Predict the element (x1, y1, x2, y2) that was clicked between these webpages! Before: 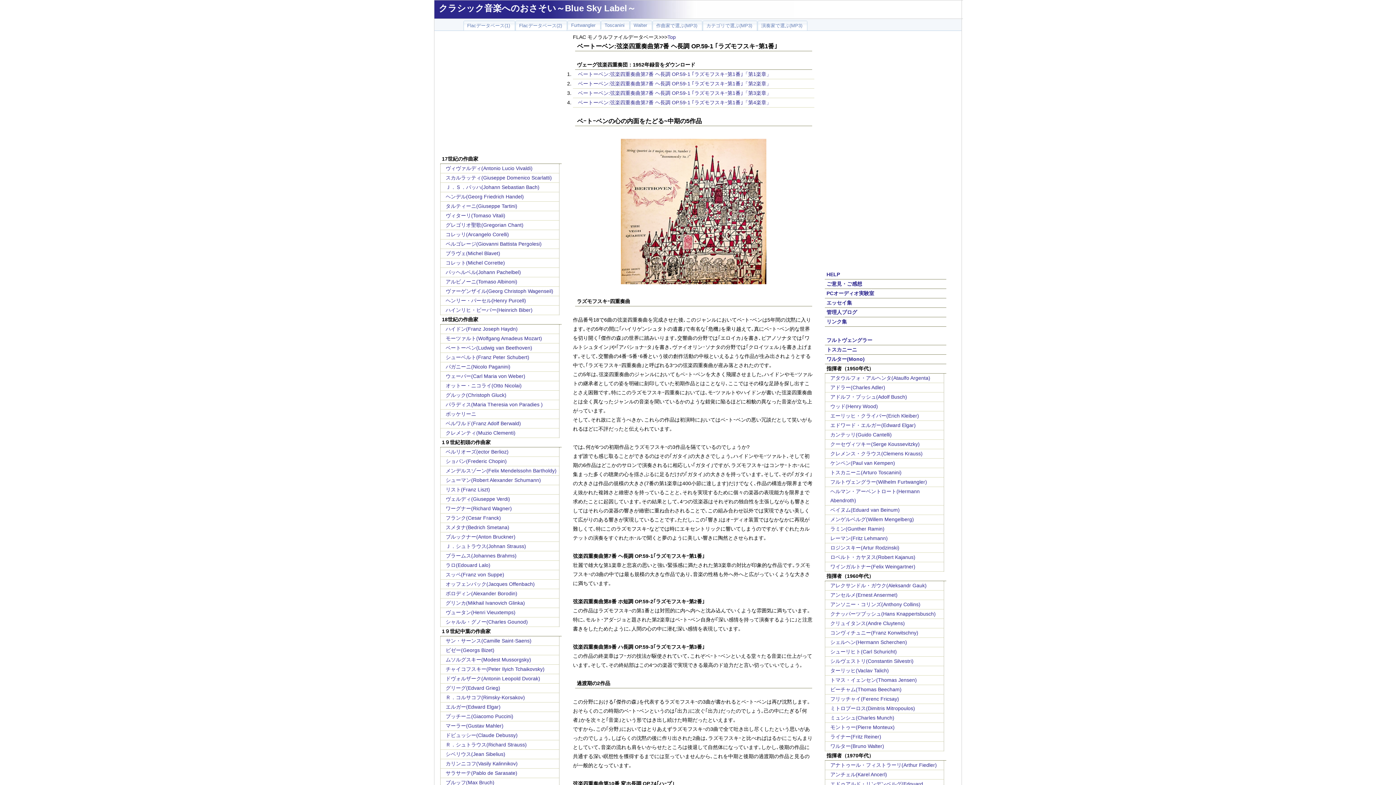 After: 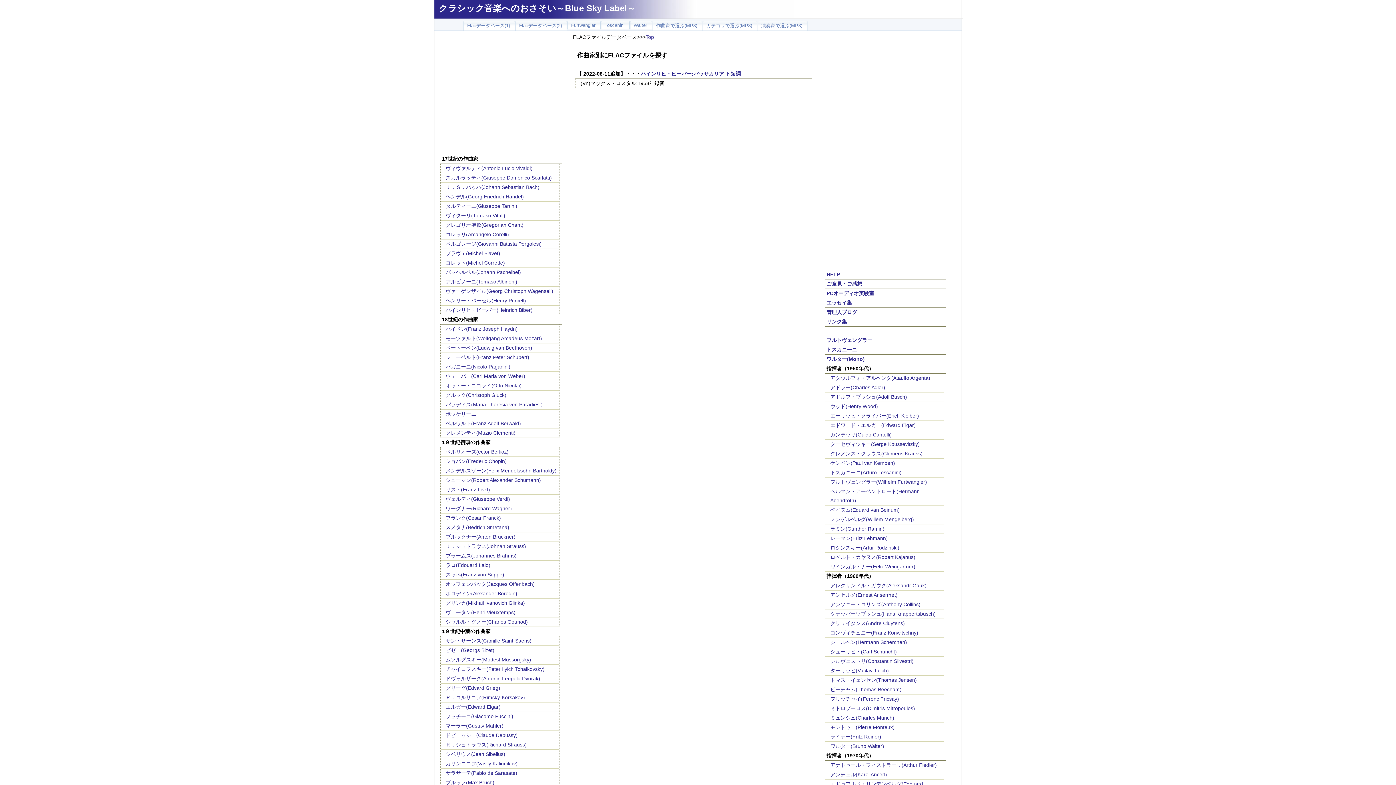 Action: bbox: (445, 307, 532, 313) label: ハインリヒ・ビーバー(Heinrich Biber)